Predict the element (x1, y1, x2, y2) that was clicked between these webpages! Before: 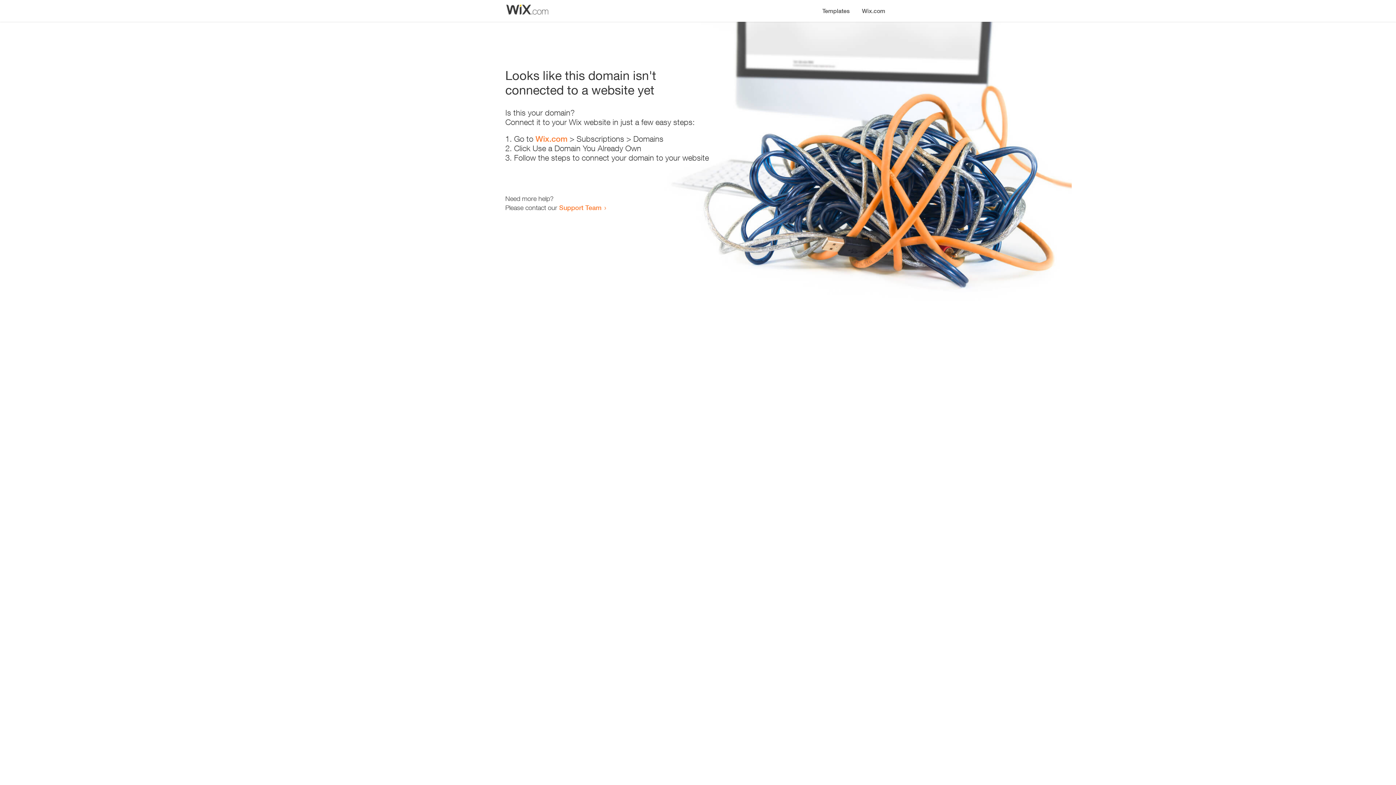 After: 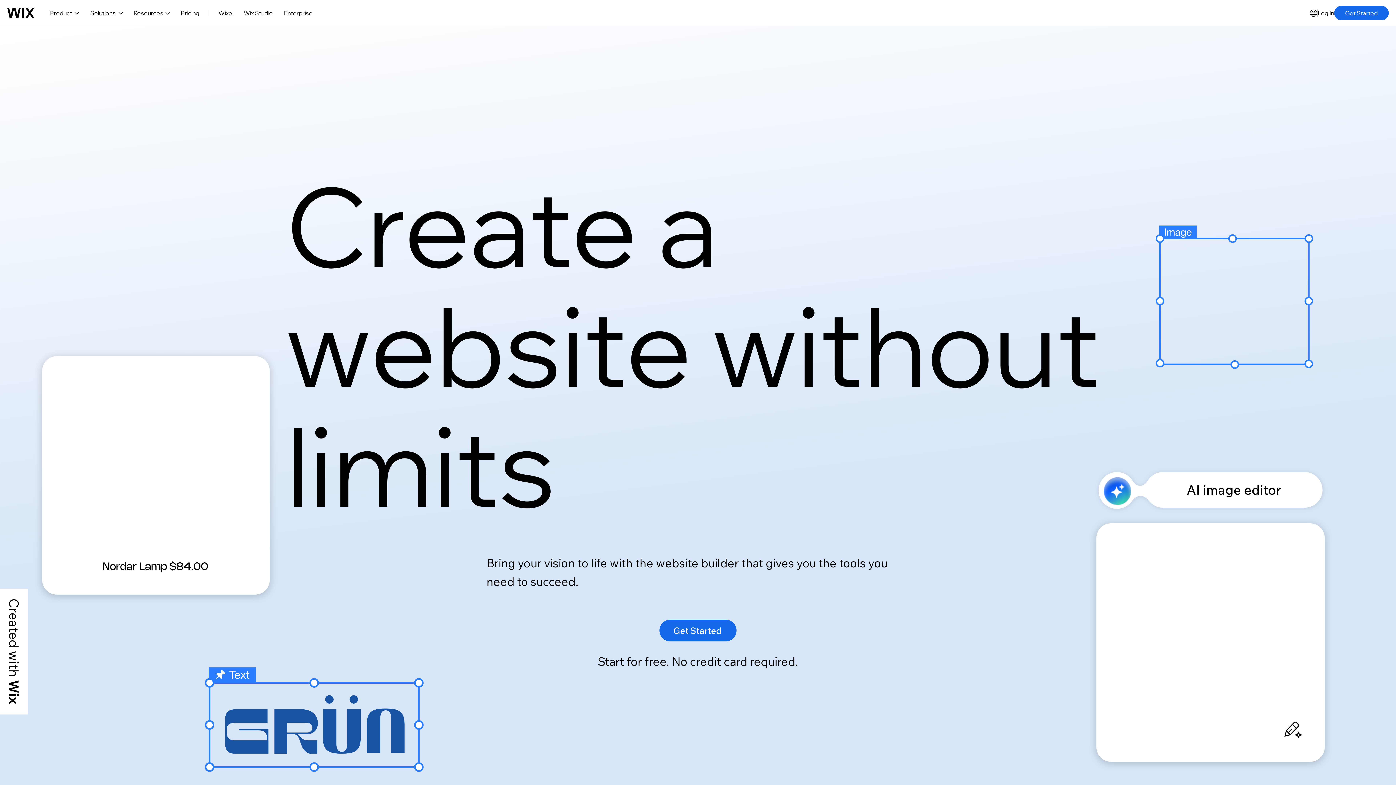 Action: bbox: (856, 0, 890, 14) label: Wix.com